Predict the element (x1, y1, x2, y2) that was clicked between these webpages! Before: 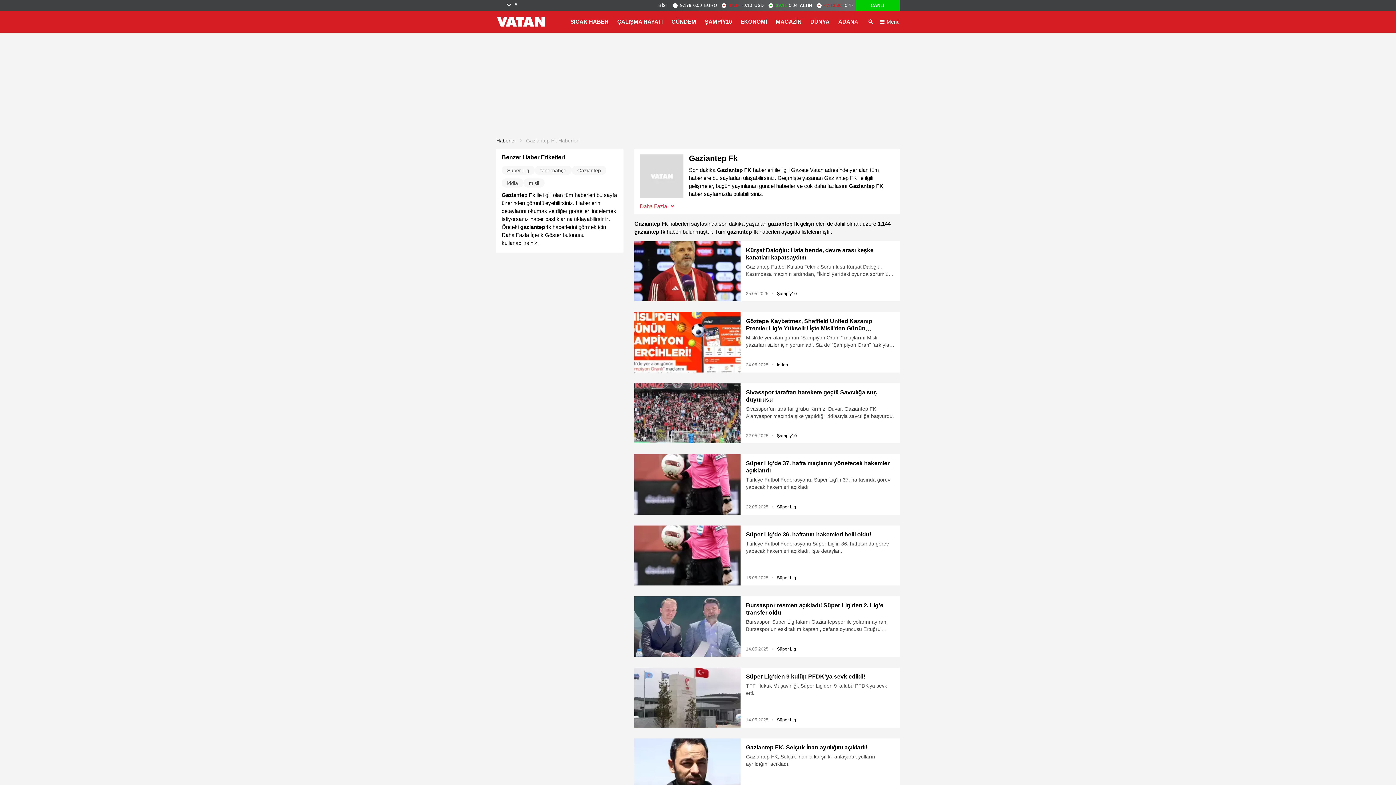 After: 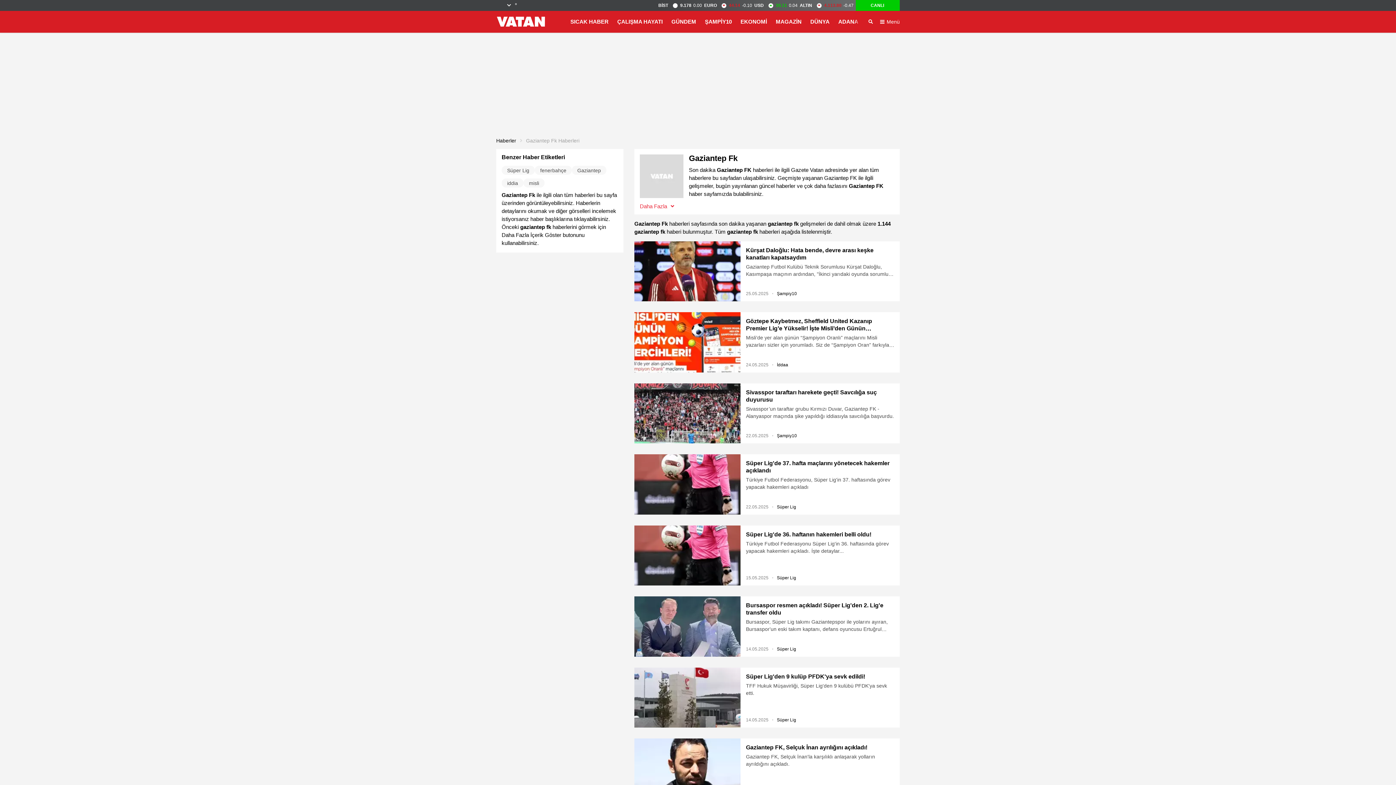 Action: bbox: (856, 0, 900, 10) label: CANLI